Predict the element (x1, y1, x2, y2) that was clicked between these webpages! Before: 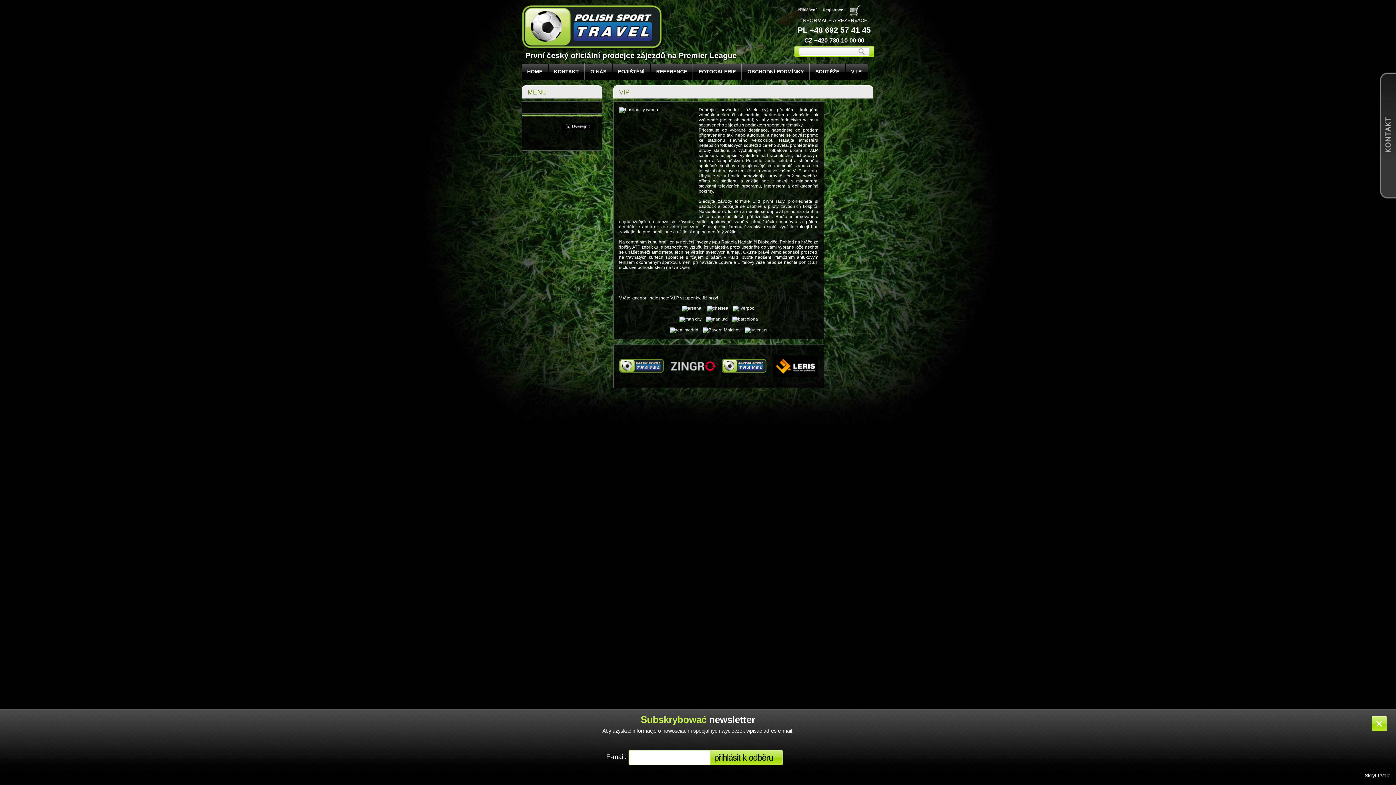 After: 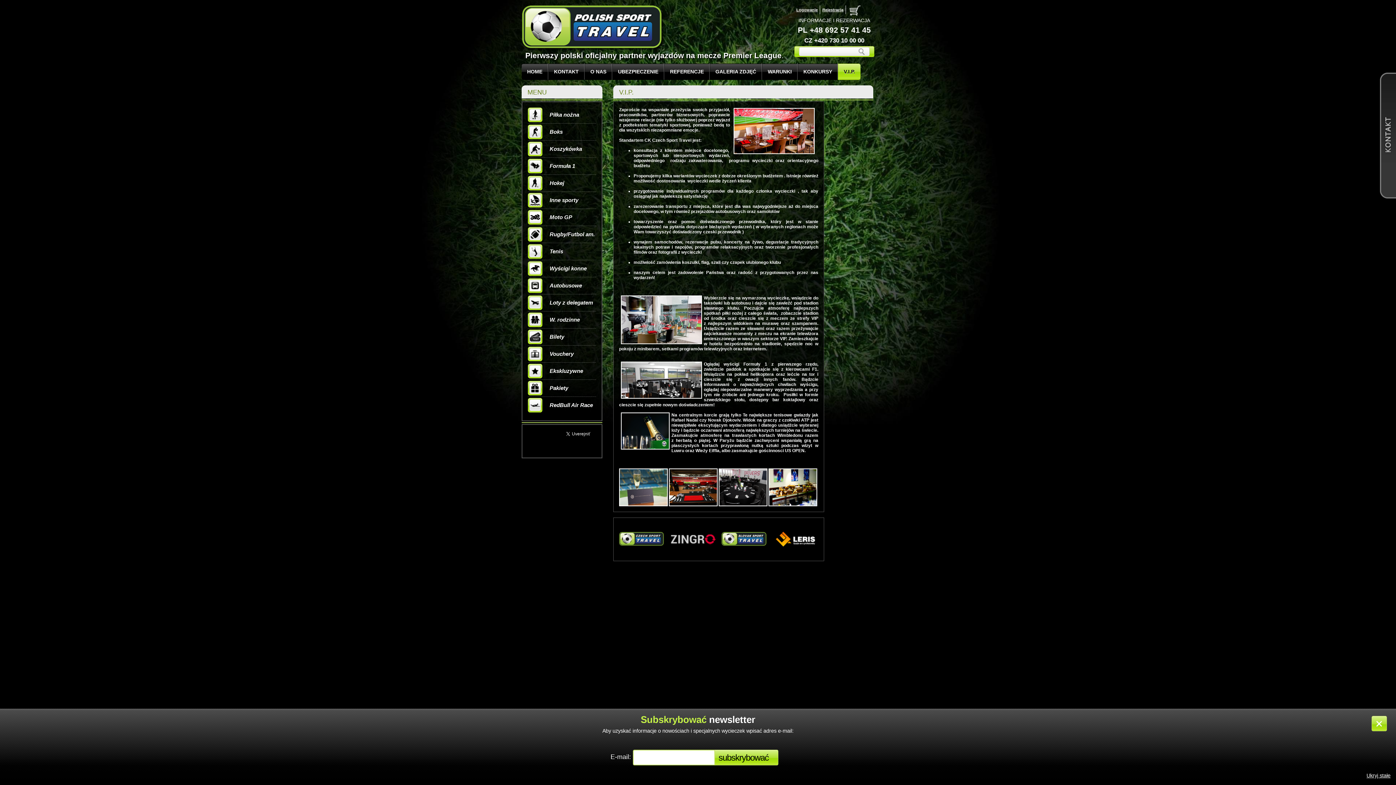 Action: label: V.I.P. bbox: (845, 64, 868, 79)